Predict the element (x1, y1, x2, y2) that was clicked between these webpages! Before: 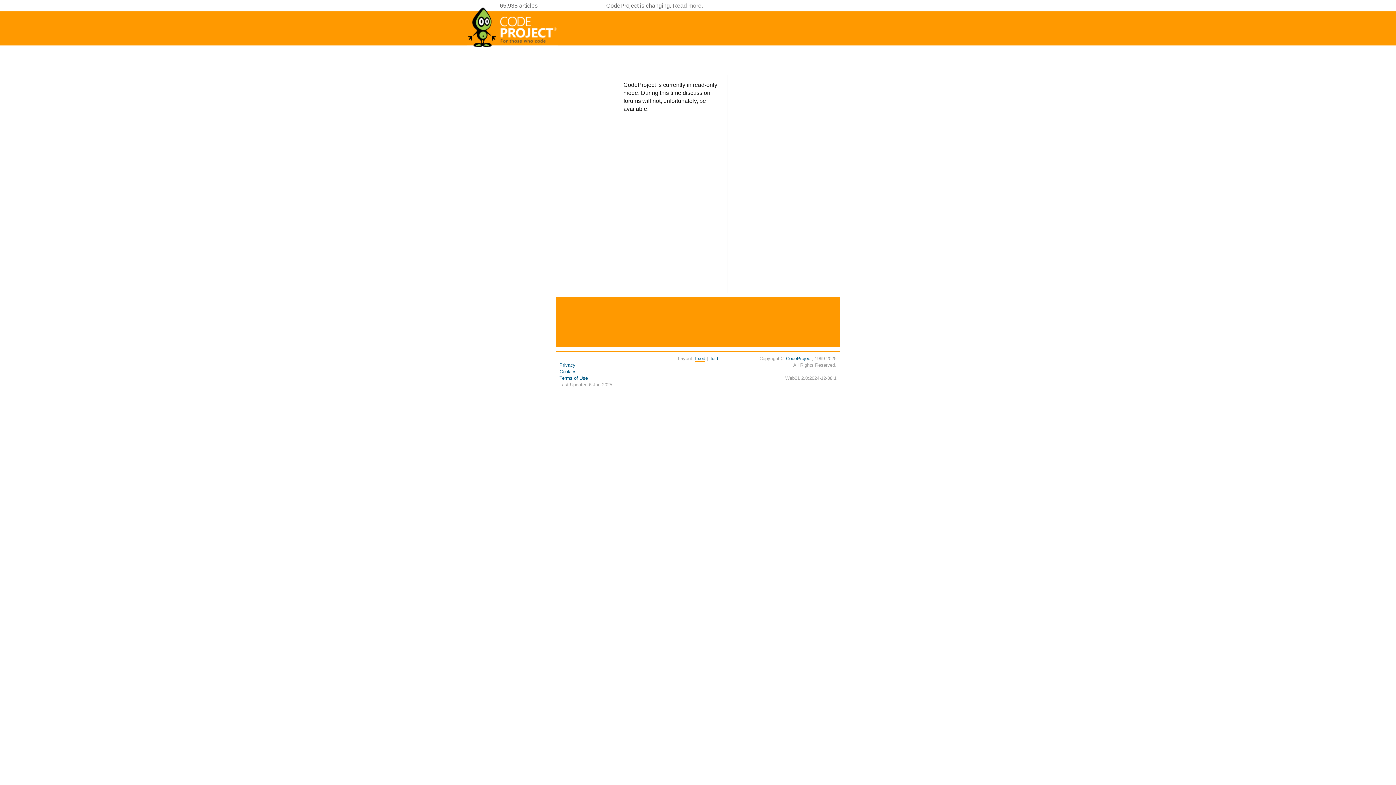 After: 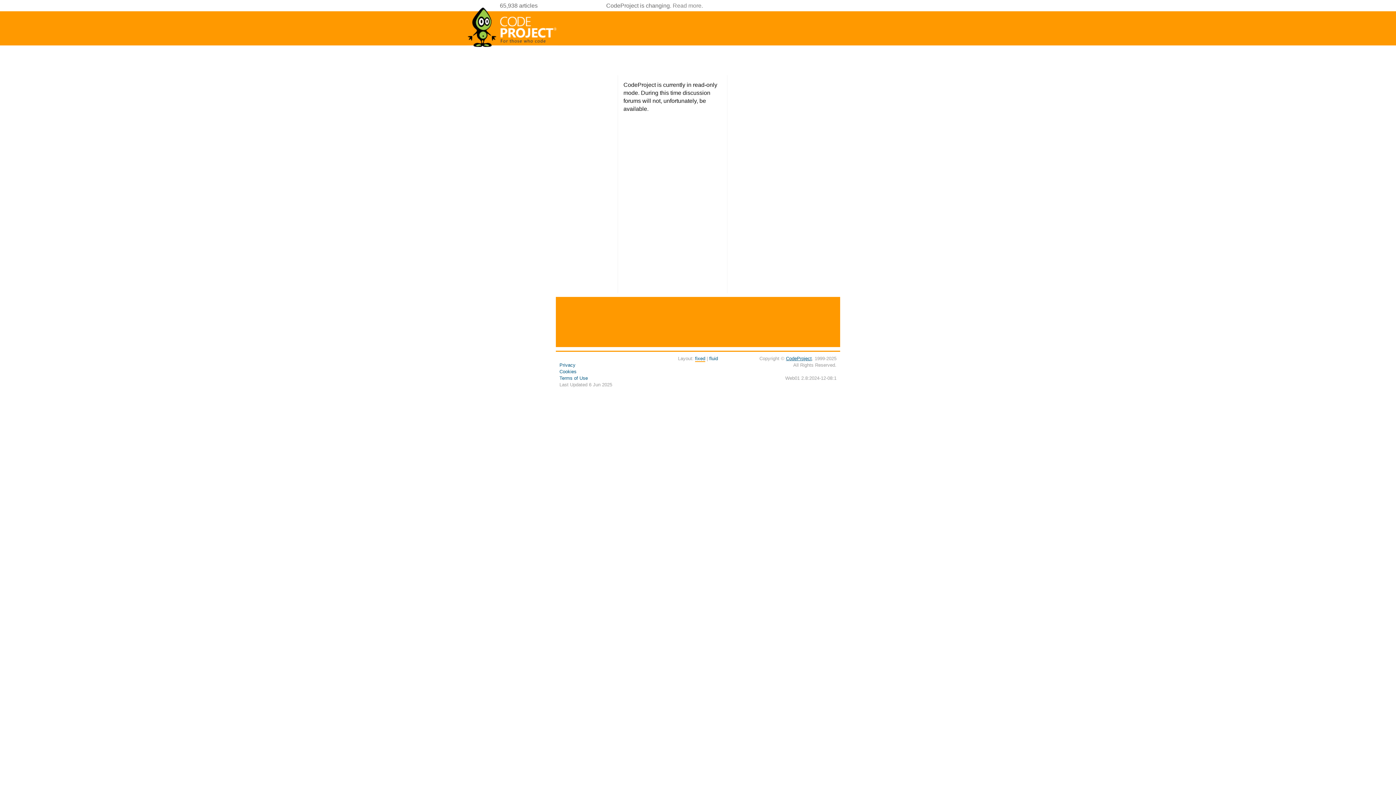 Action: bbox: (786, 356, 812, 361) label: CodeProject